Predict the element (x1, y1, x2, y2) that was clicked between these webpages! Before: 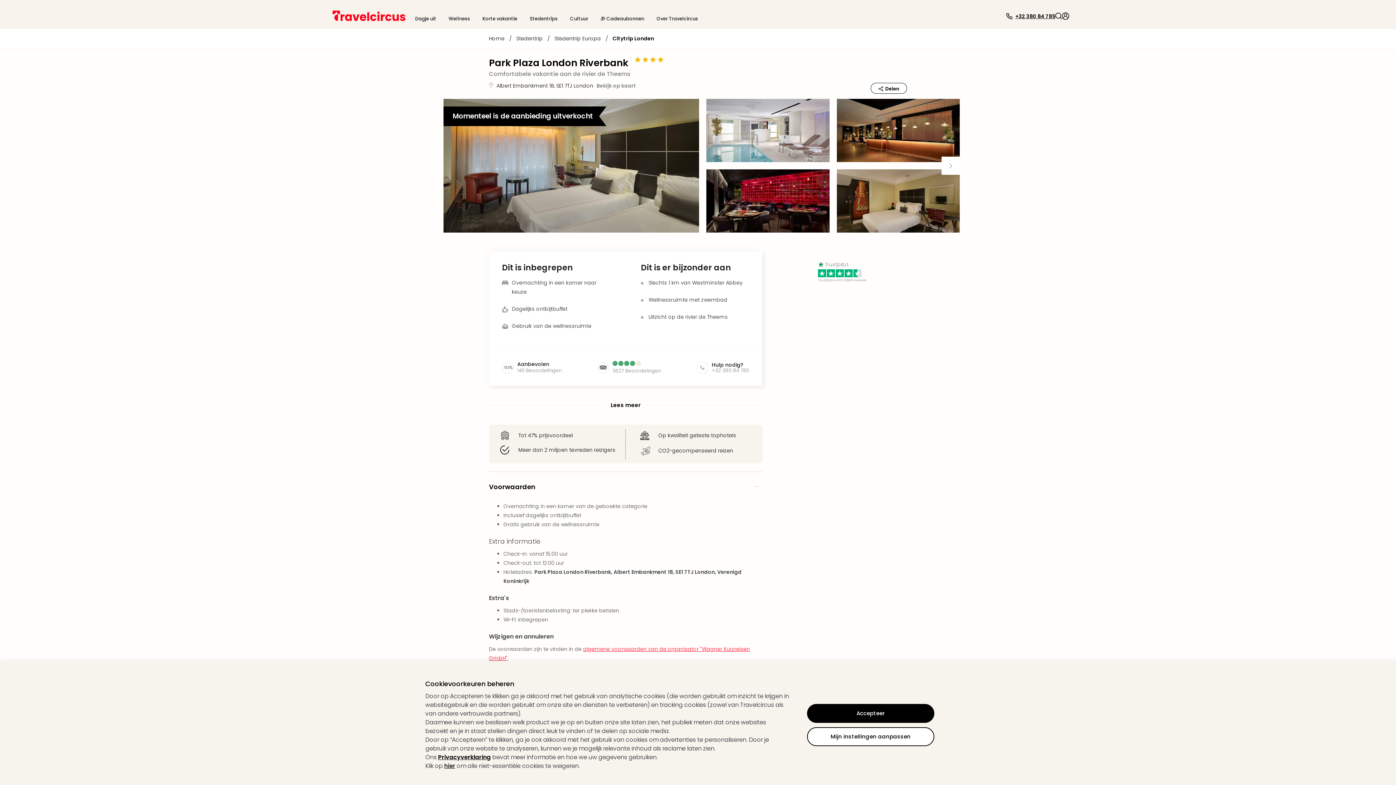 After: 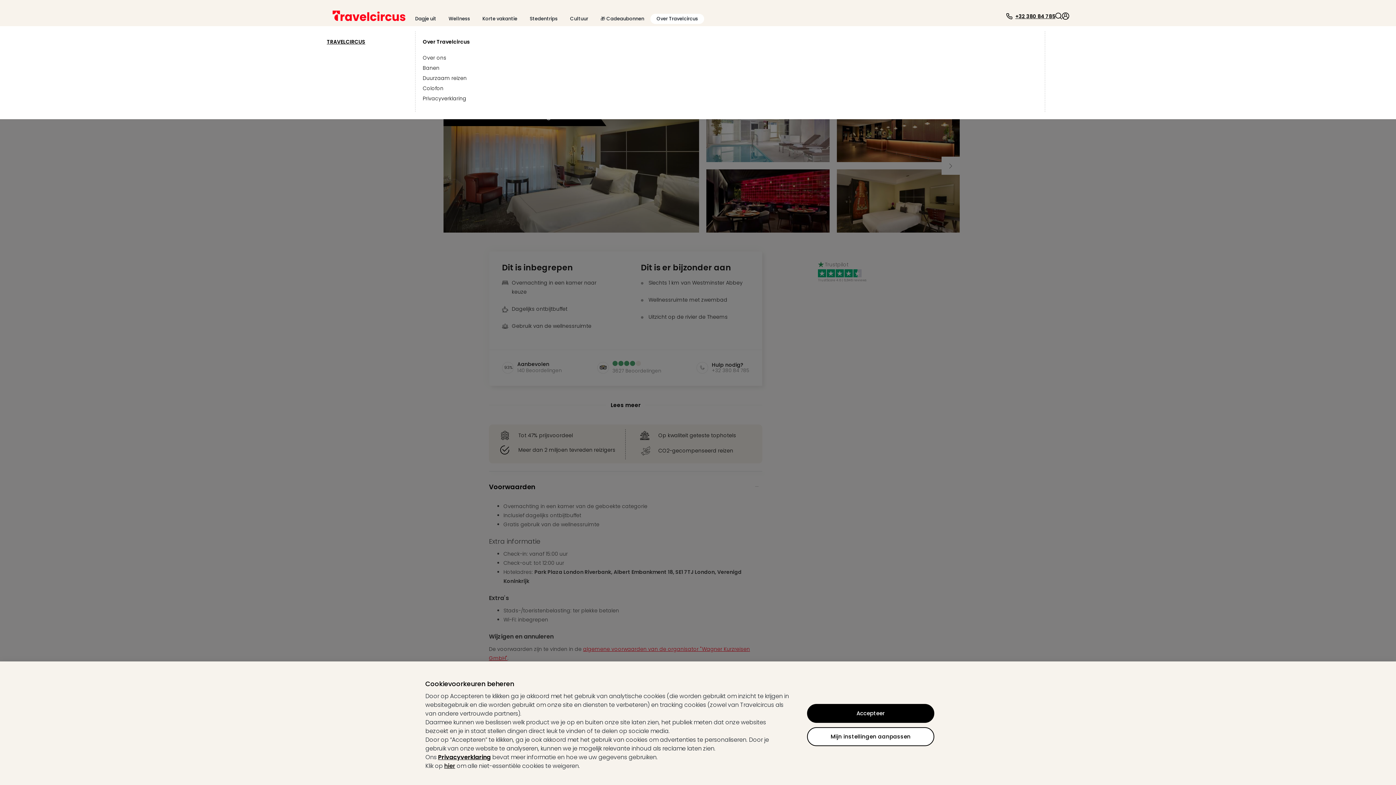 Action: label: Over Travelcircus bbox: (650, 13, 704, 24)